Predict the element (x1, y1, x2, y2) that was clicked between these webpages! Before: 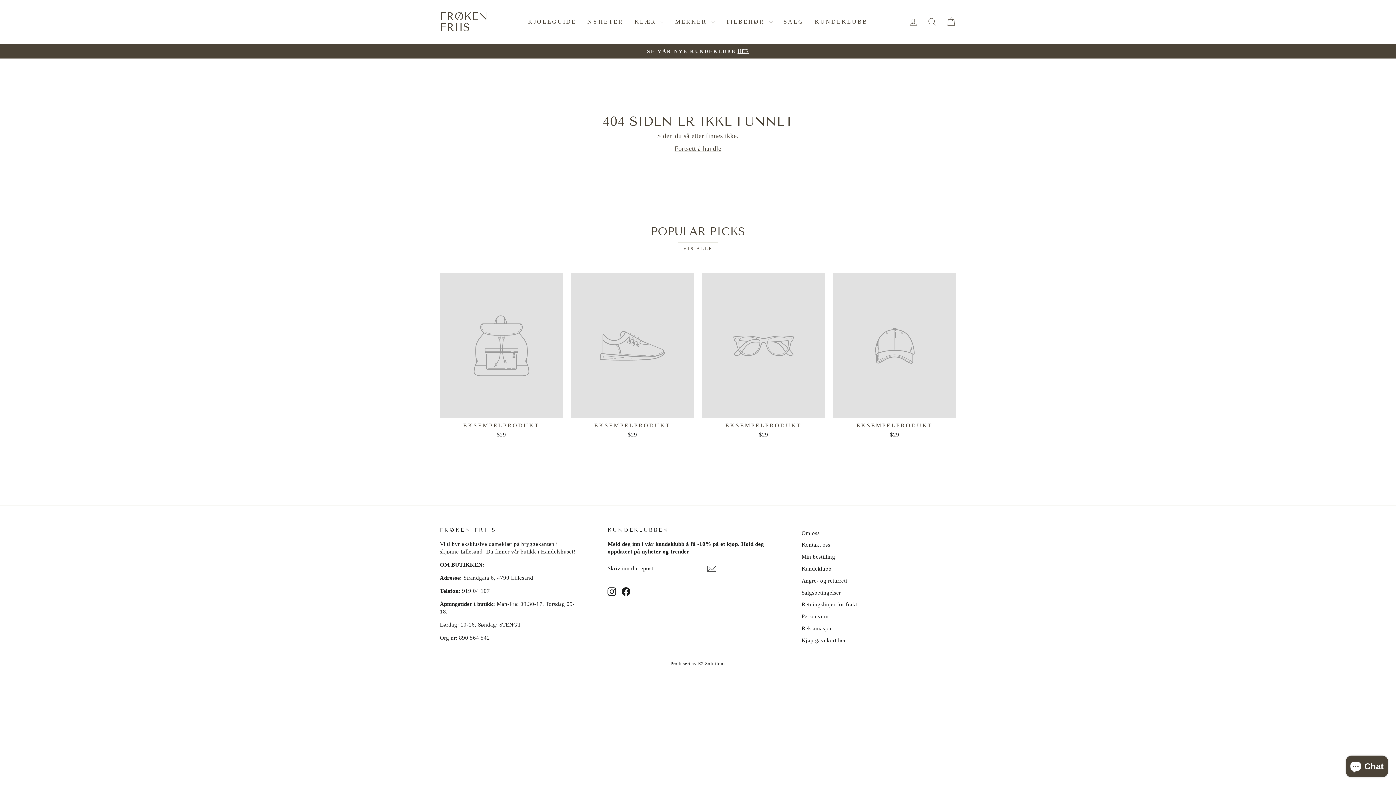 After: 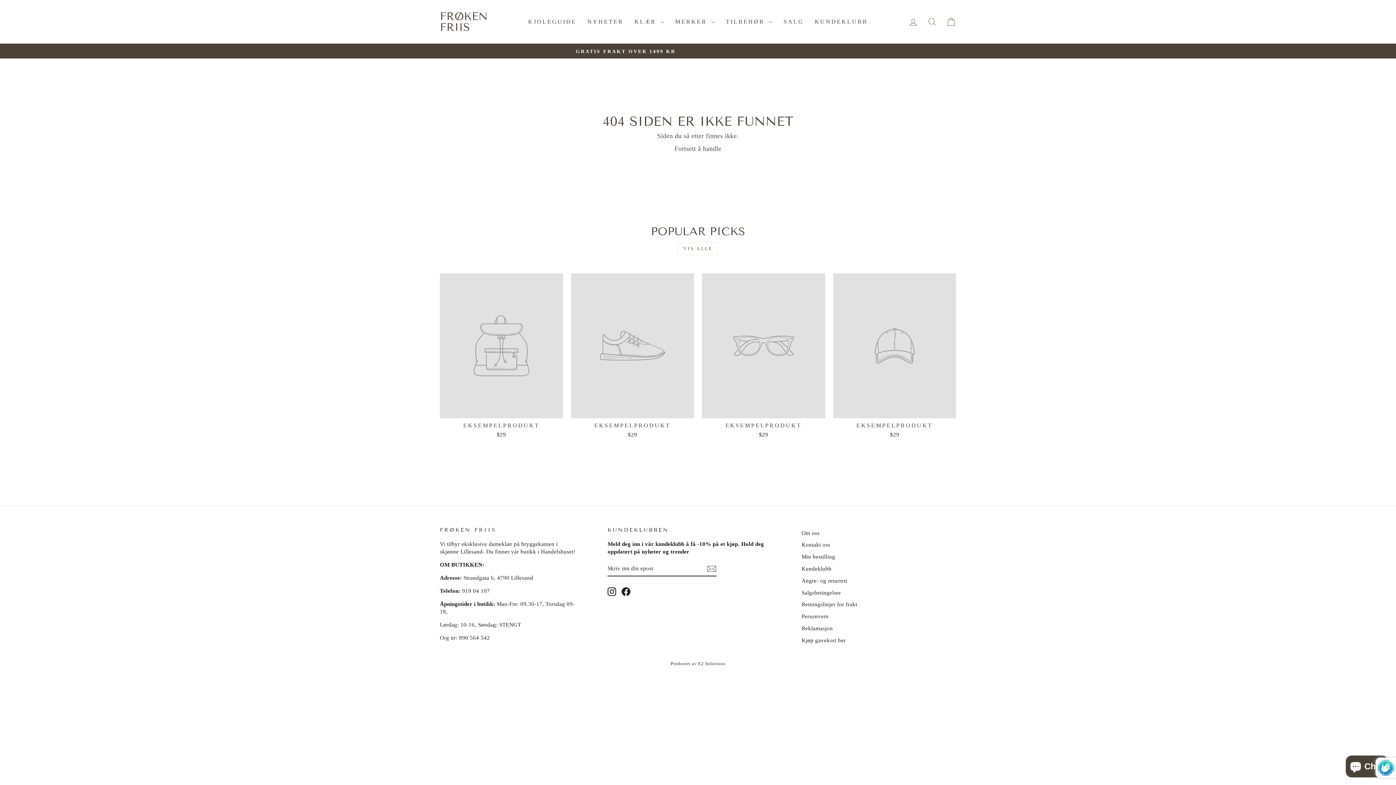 Action: bbox: (707, 564, 716, 573)